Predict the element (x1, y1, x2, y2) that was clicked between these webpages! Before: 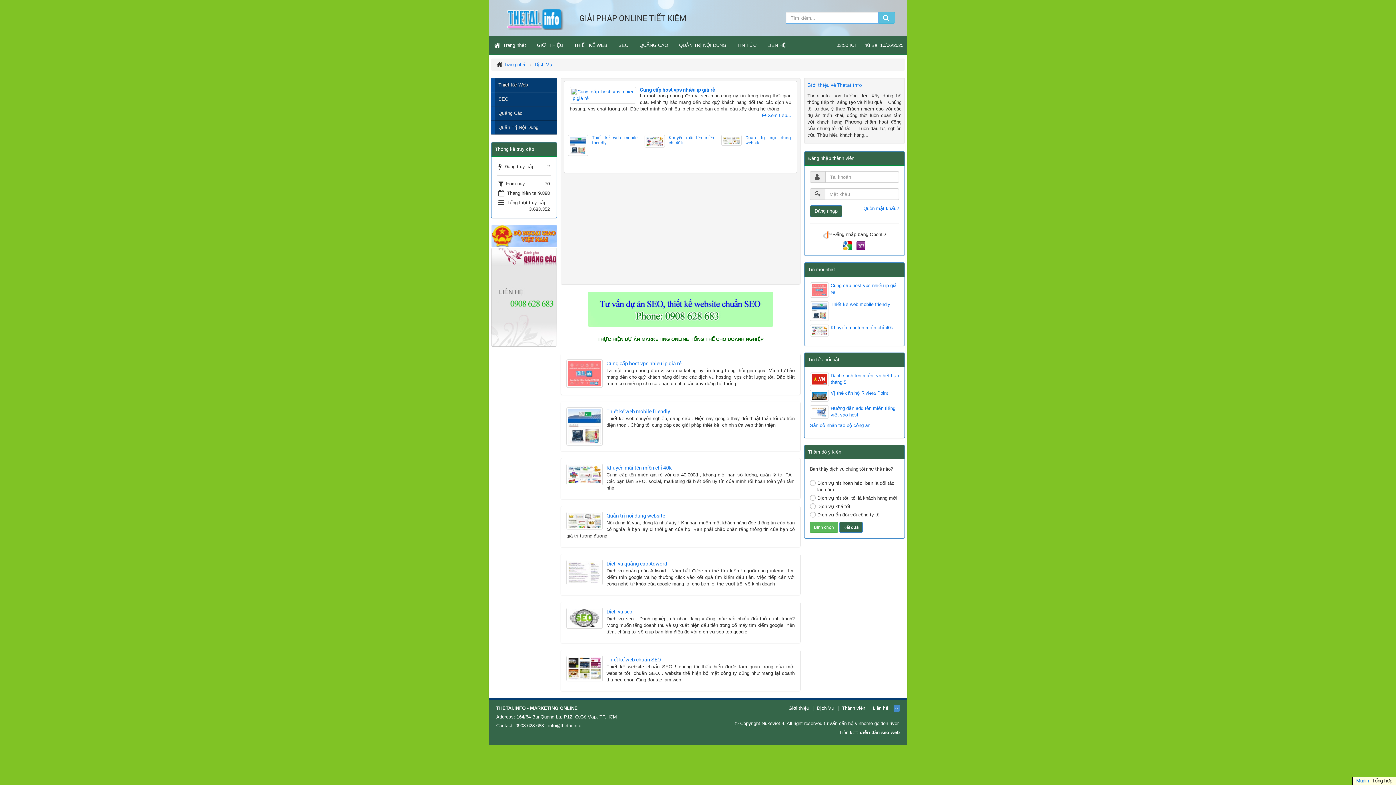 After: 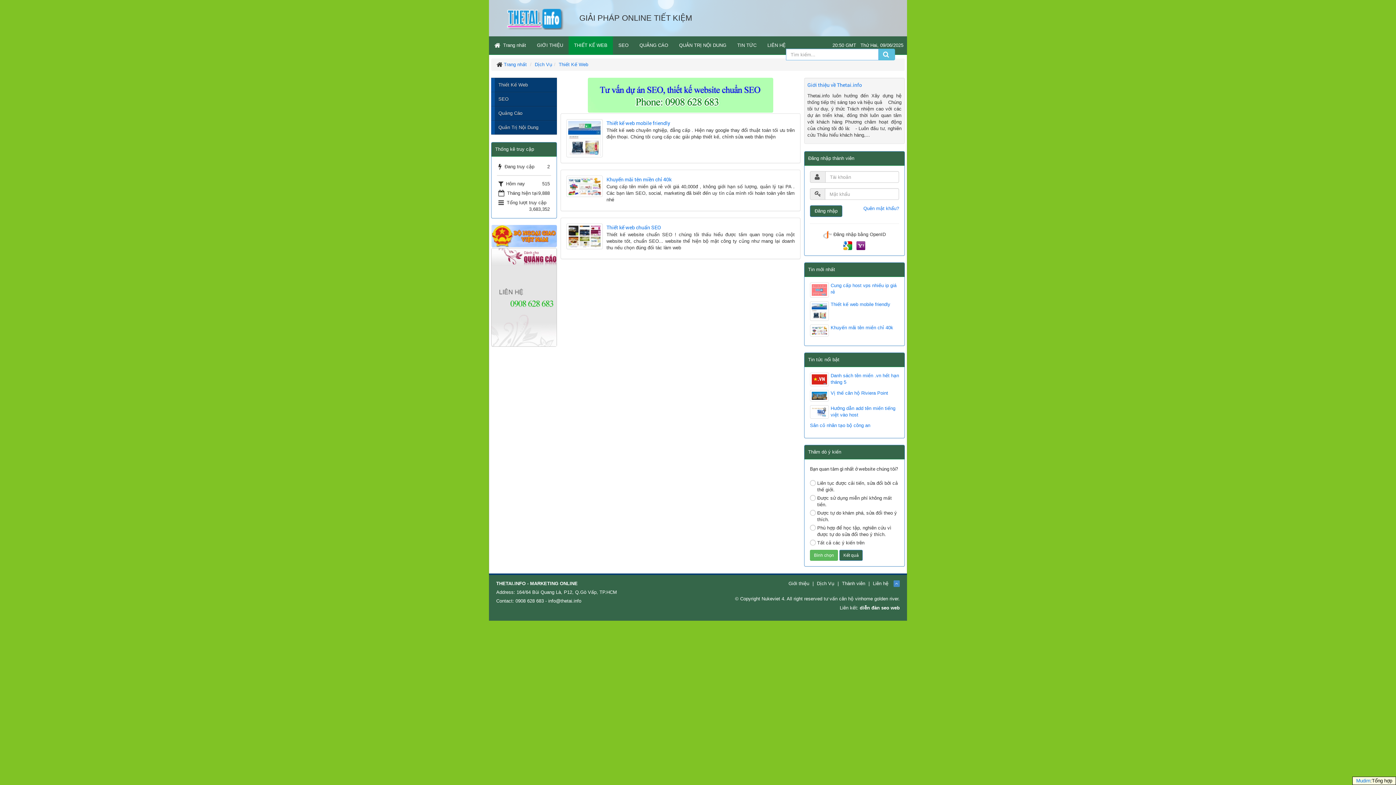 Action: label: Thiết Kế Web bbox: (491, 77, 557, 92)